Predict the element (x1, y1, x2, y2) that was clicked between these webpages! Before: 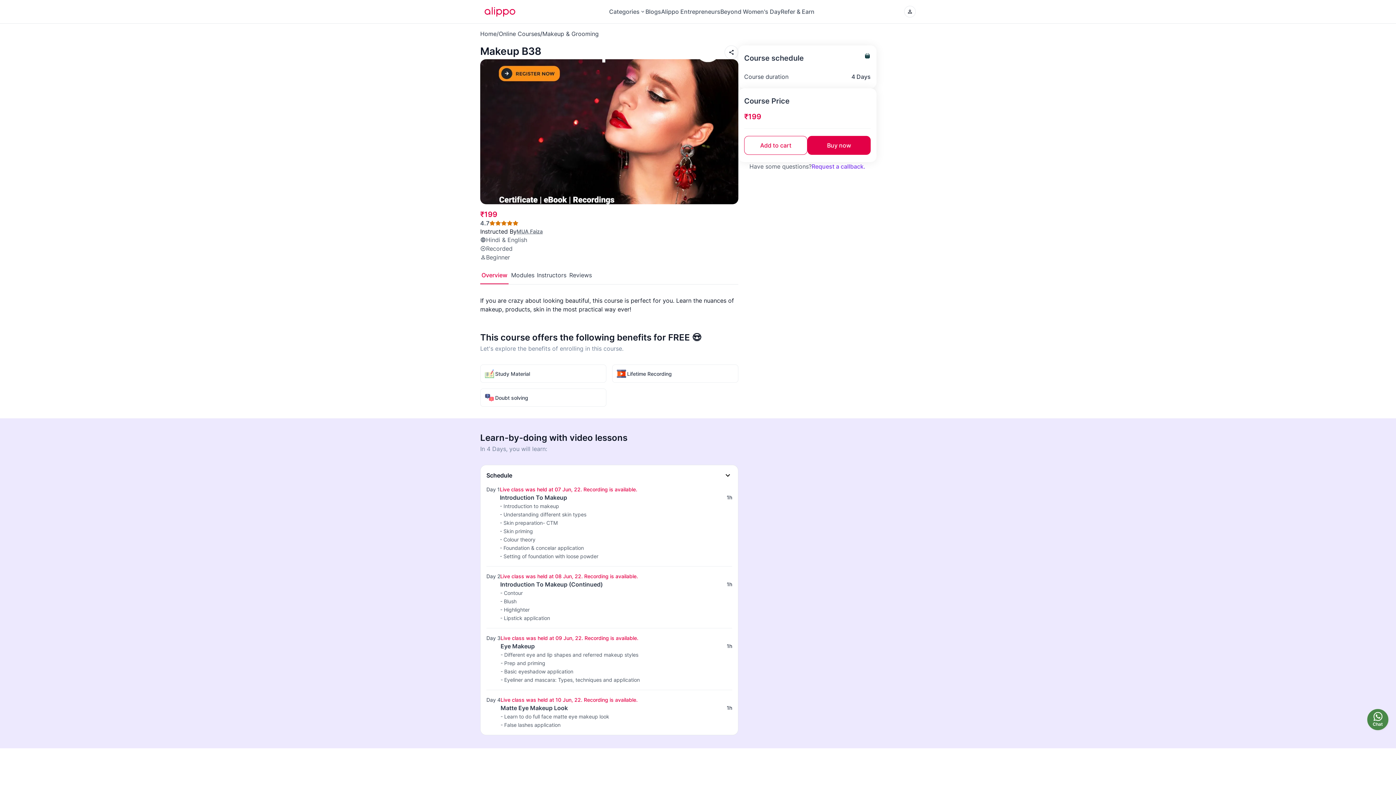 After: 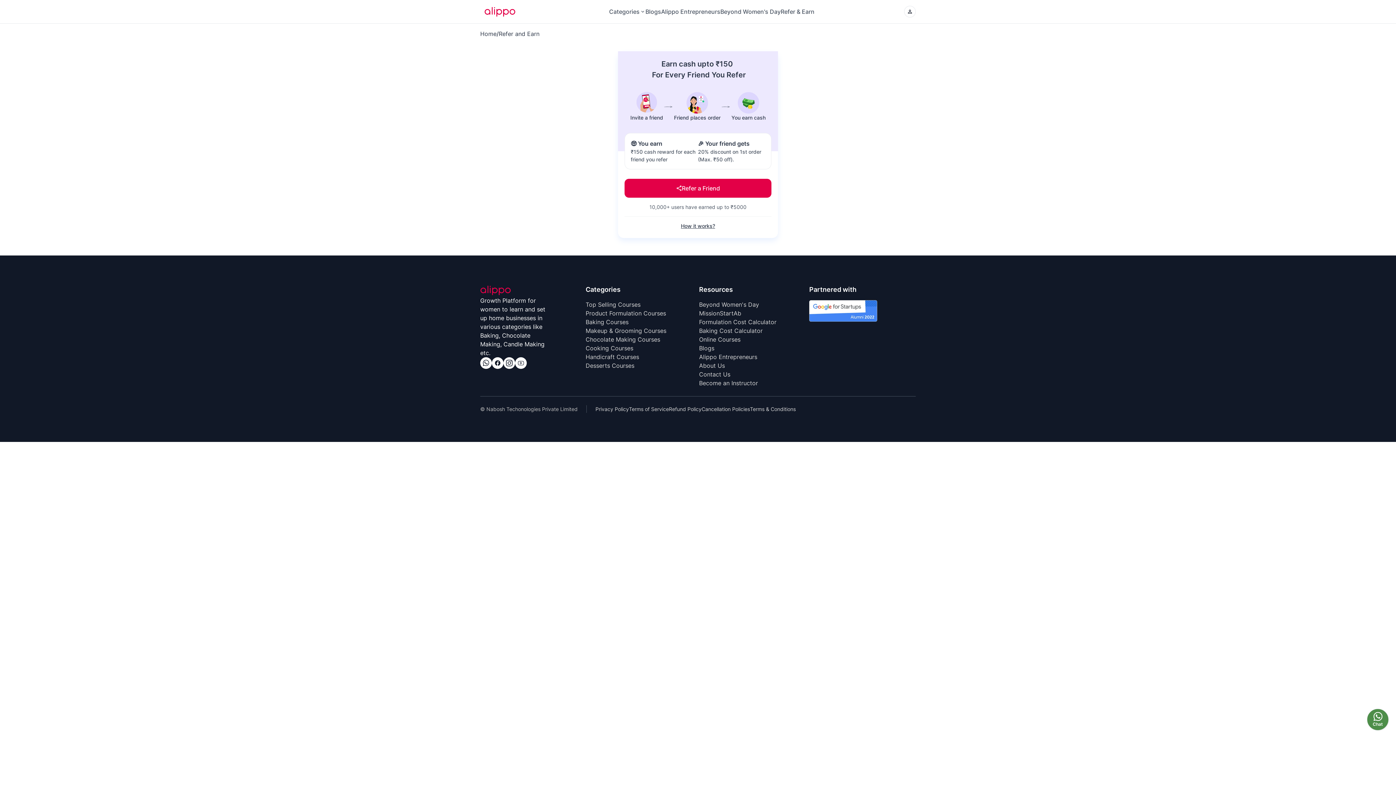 Action: bbox: (780, 7, 814, 15) label: Refer & Earn